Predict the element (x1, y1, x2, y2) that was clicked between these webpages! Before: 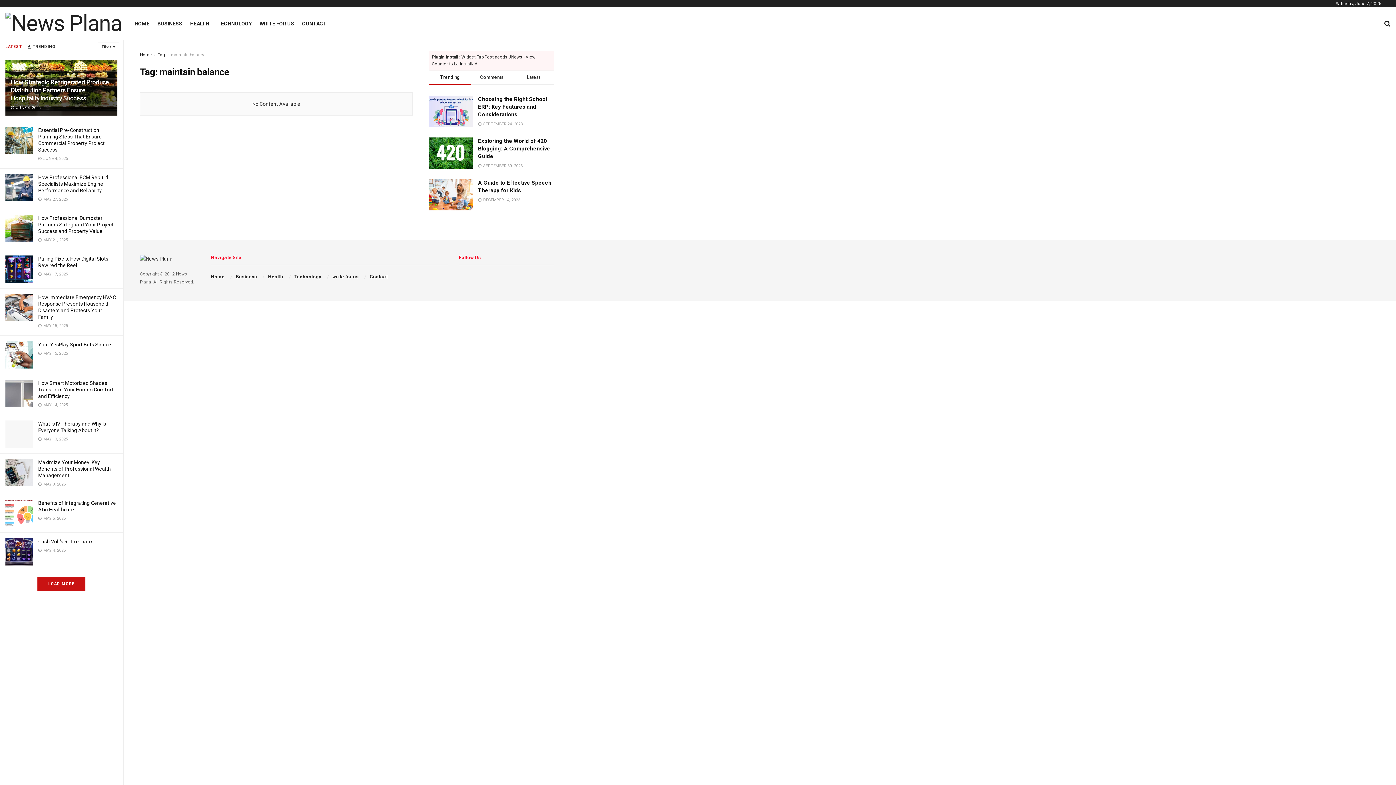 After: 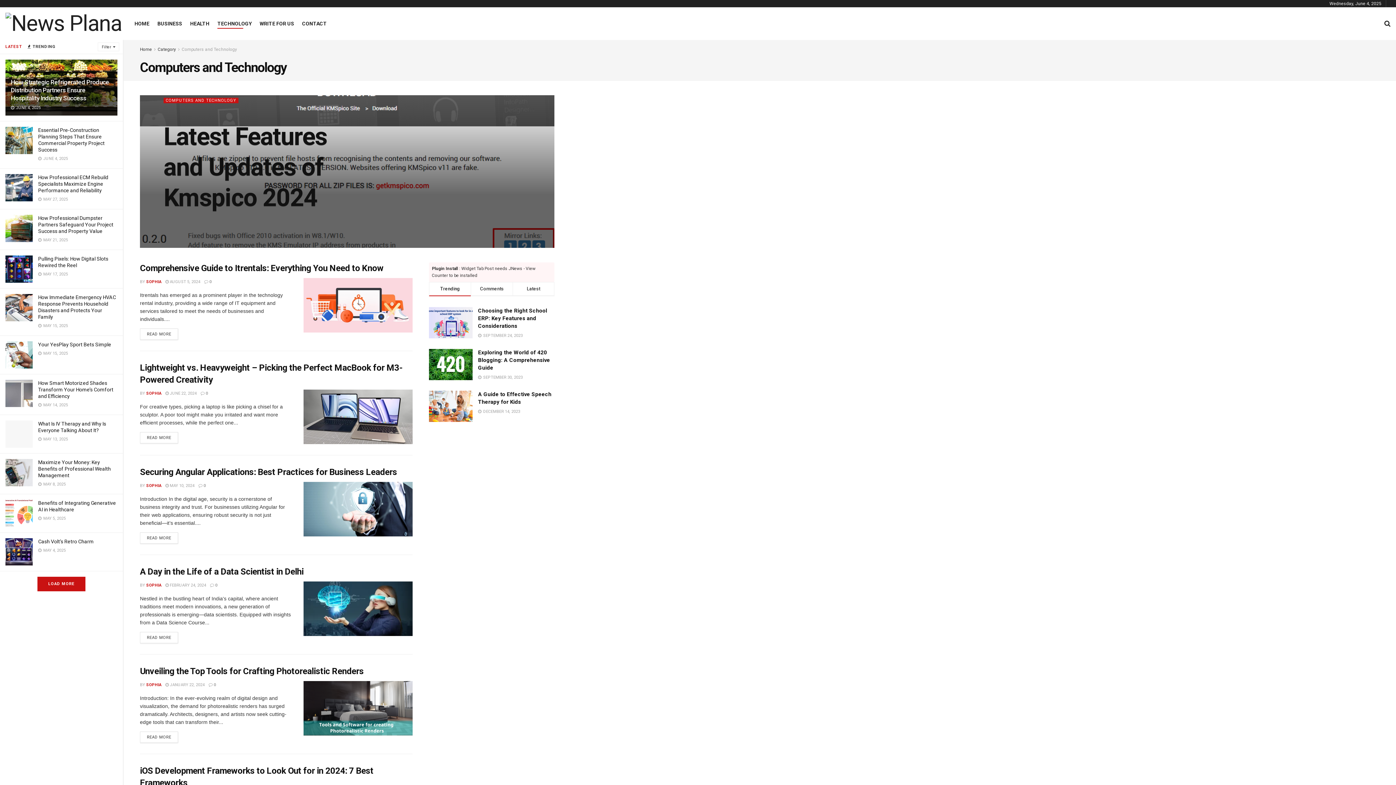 Action: label: Technology bbox: (294, 274, 321, 279)